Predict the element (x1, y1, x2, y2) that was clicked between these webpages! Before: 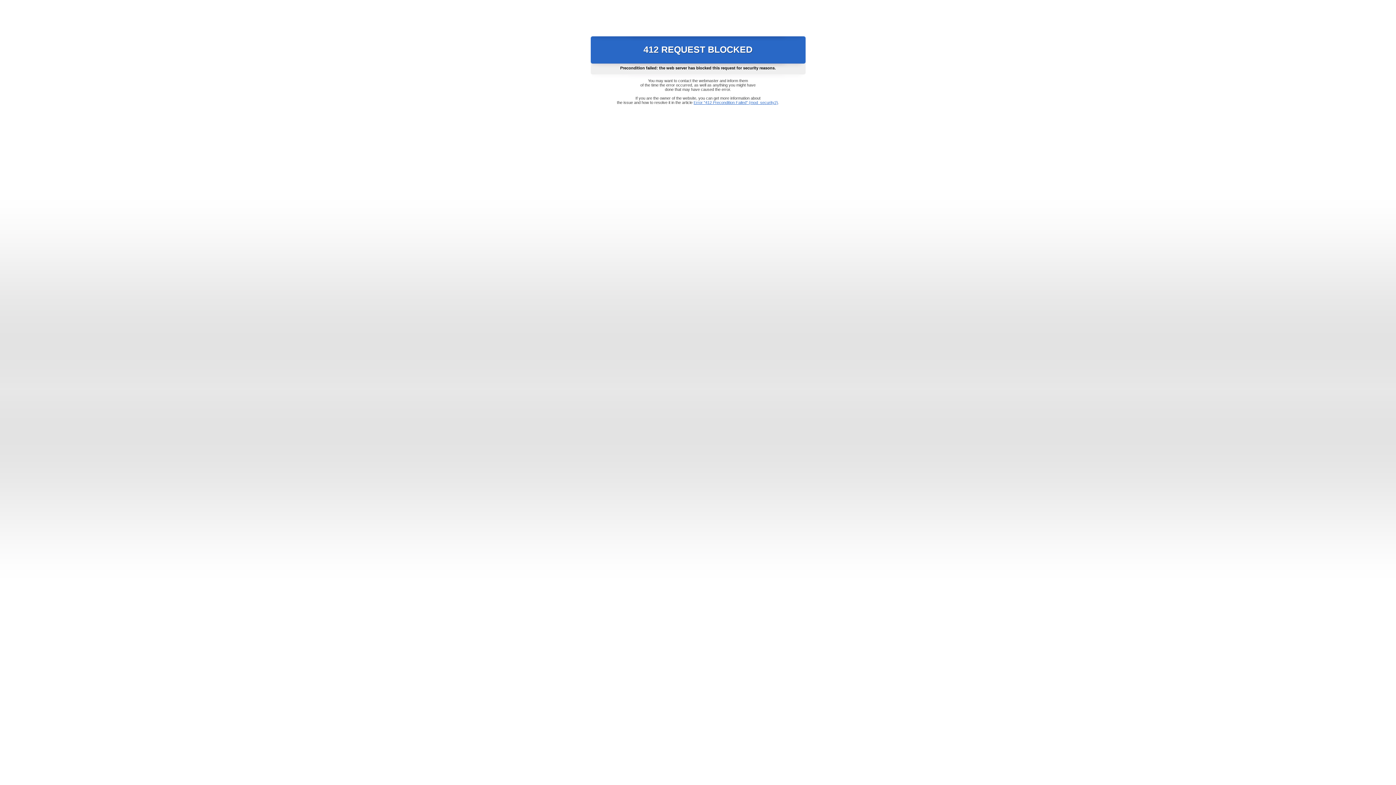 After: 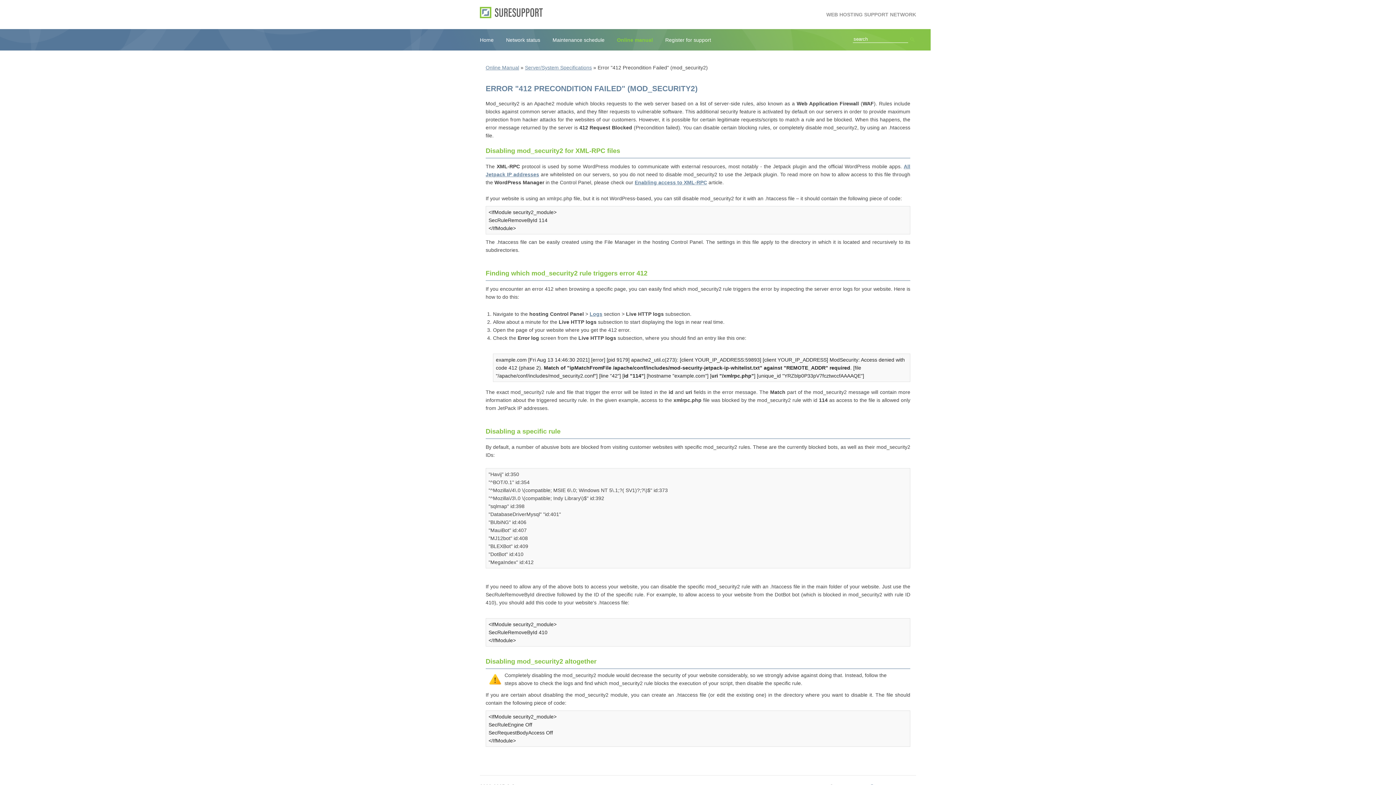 Action: label: Error "412 Precondition Failed" (mod_security2) bbox: (693, 100, 778, 104)